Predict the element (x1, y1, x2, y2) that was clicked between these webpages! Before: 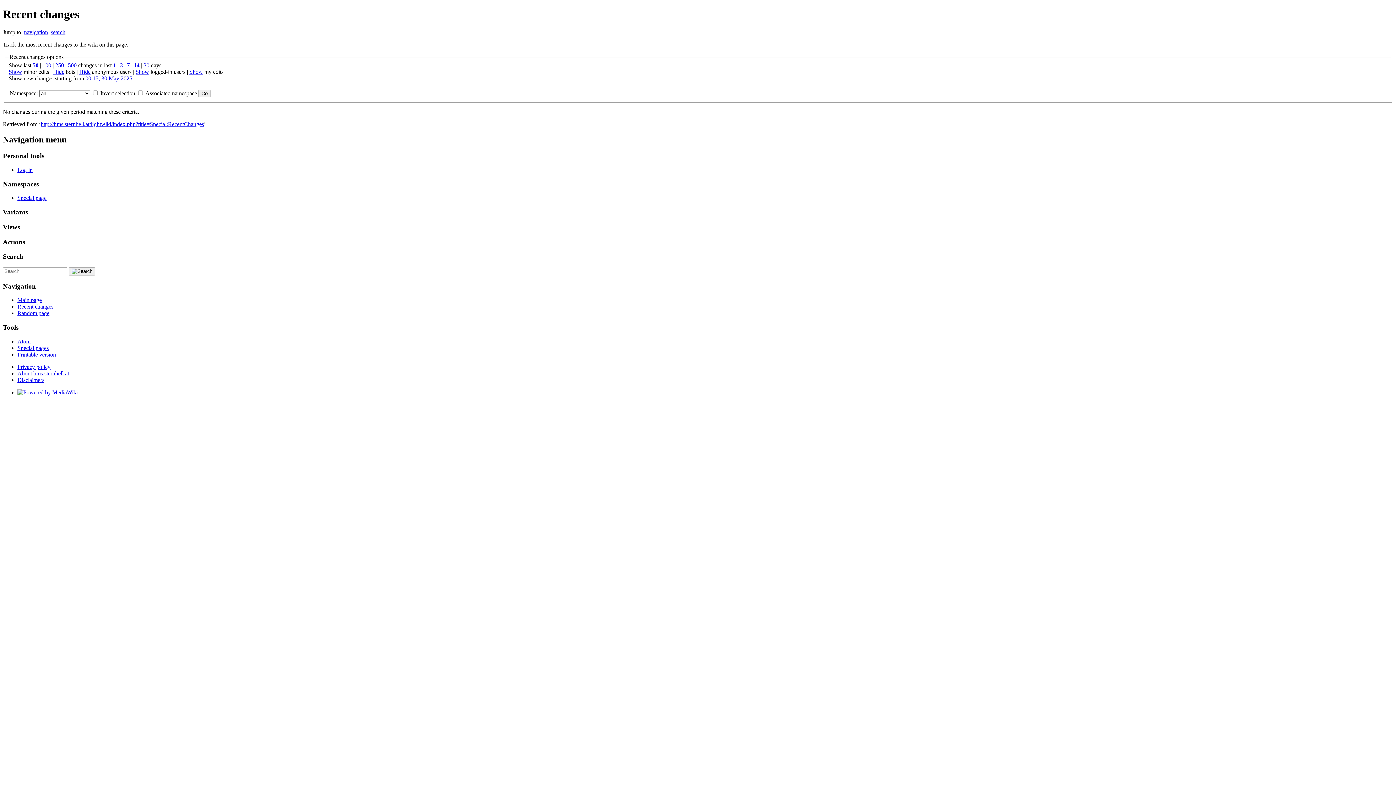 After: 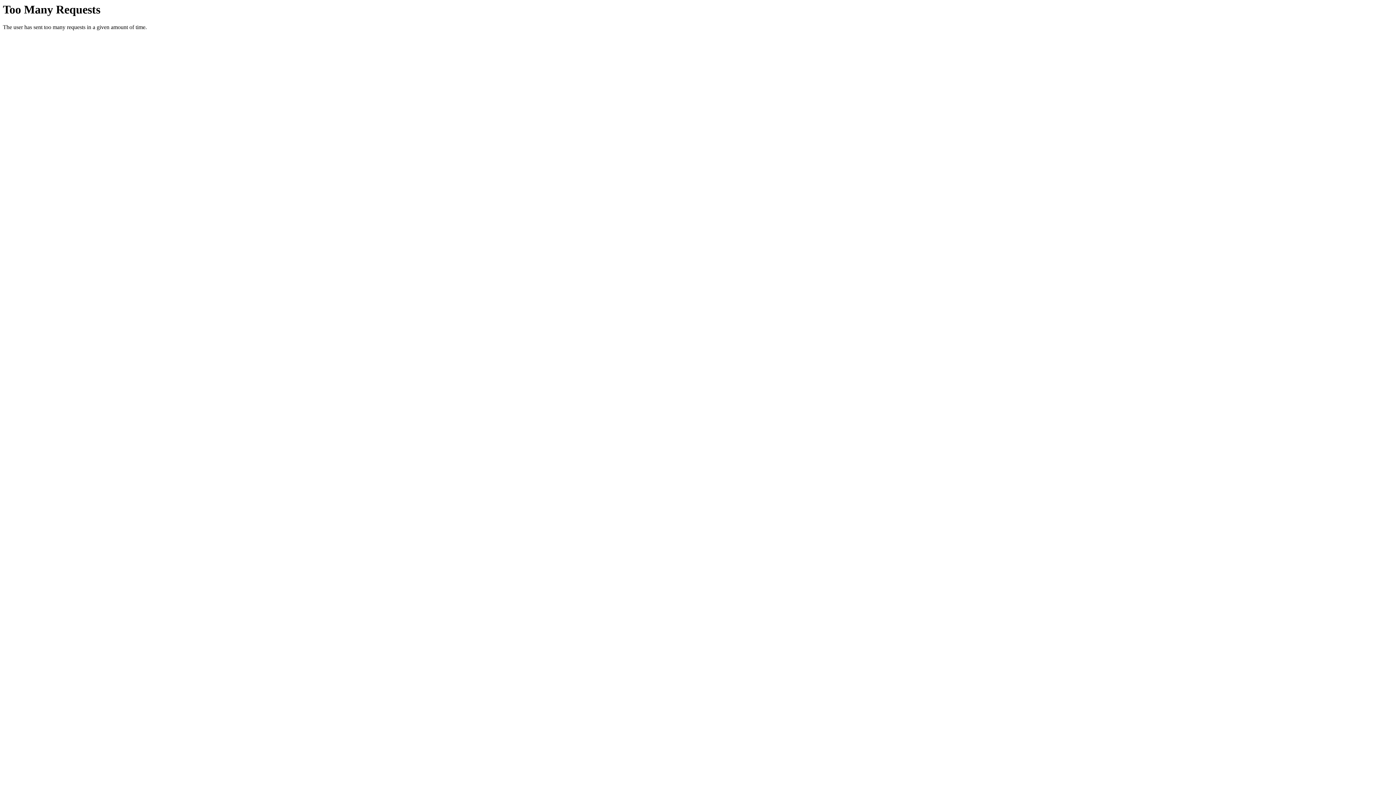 Action: label: 3 bbox: (120, 62, 122, 68)